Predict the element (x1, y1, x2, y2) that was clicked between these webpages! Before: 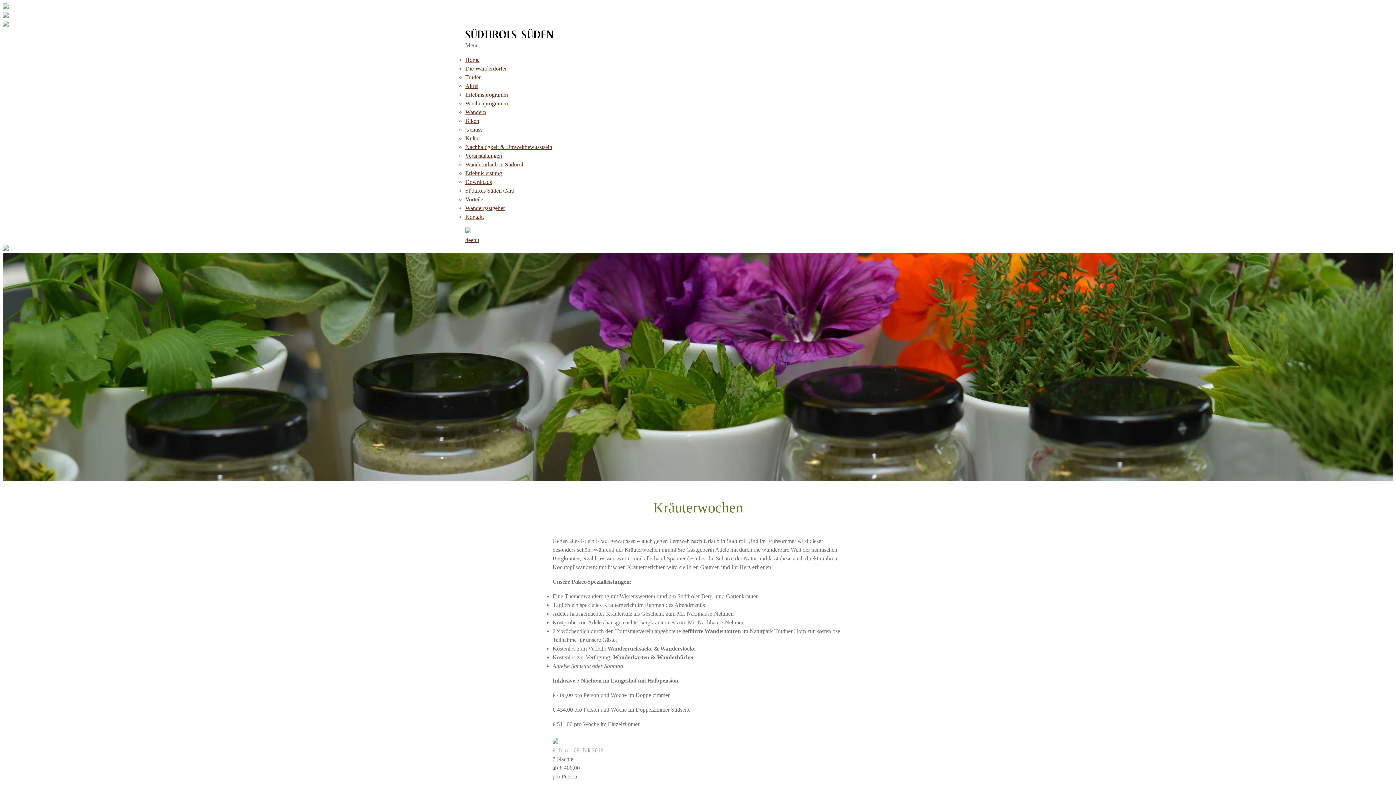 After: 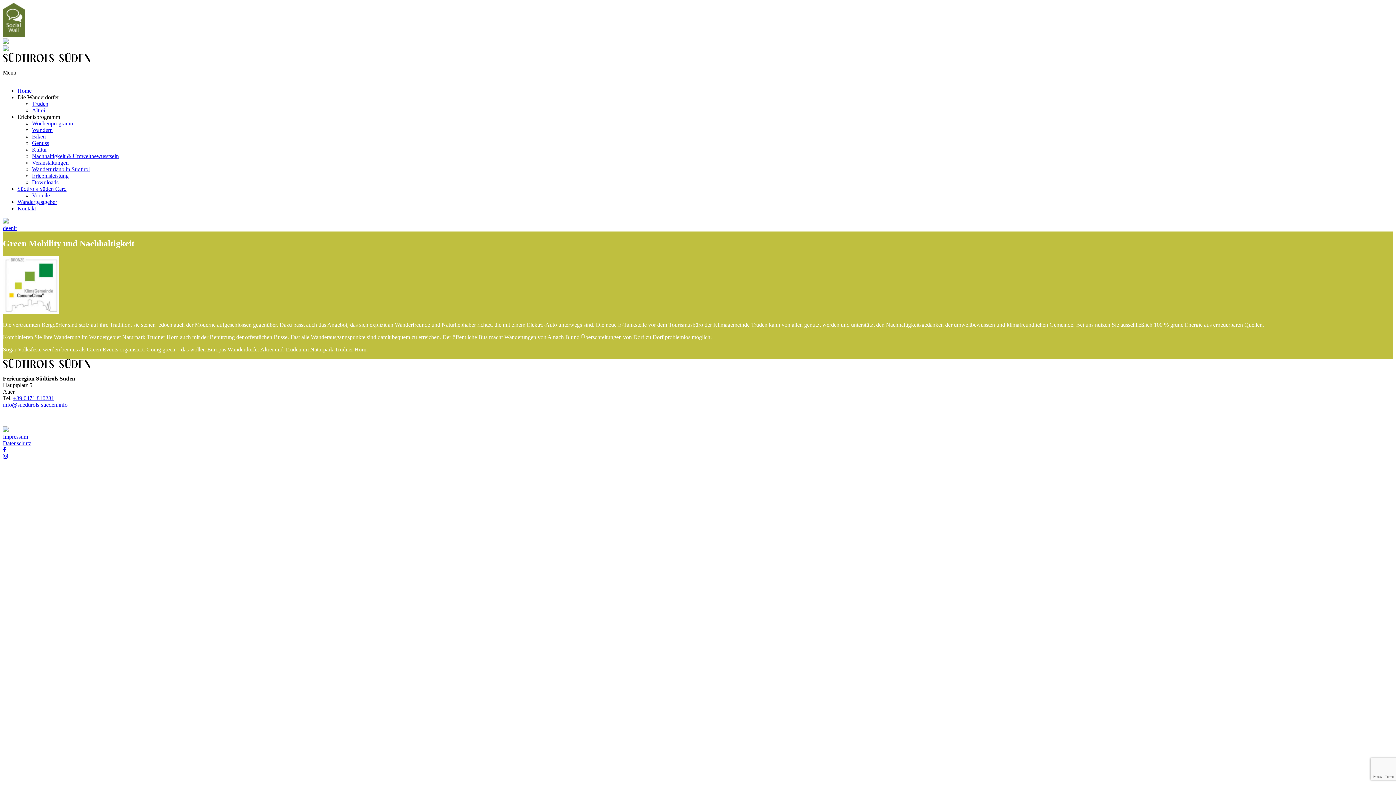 Action: label: Nachhaltigkeit & Umweltbewusstsein bbox: (465, 144, 552, 150)